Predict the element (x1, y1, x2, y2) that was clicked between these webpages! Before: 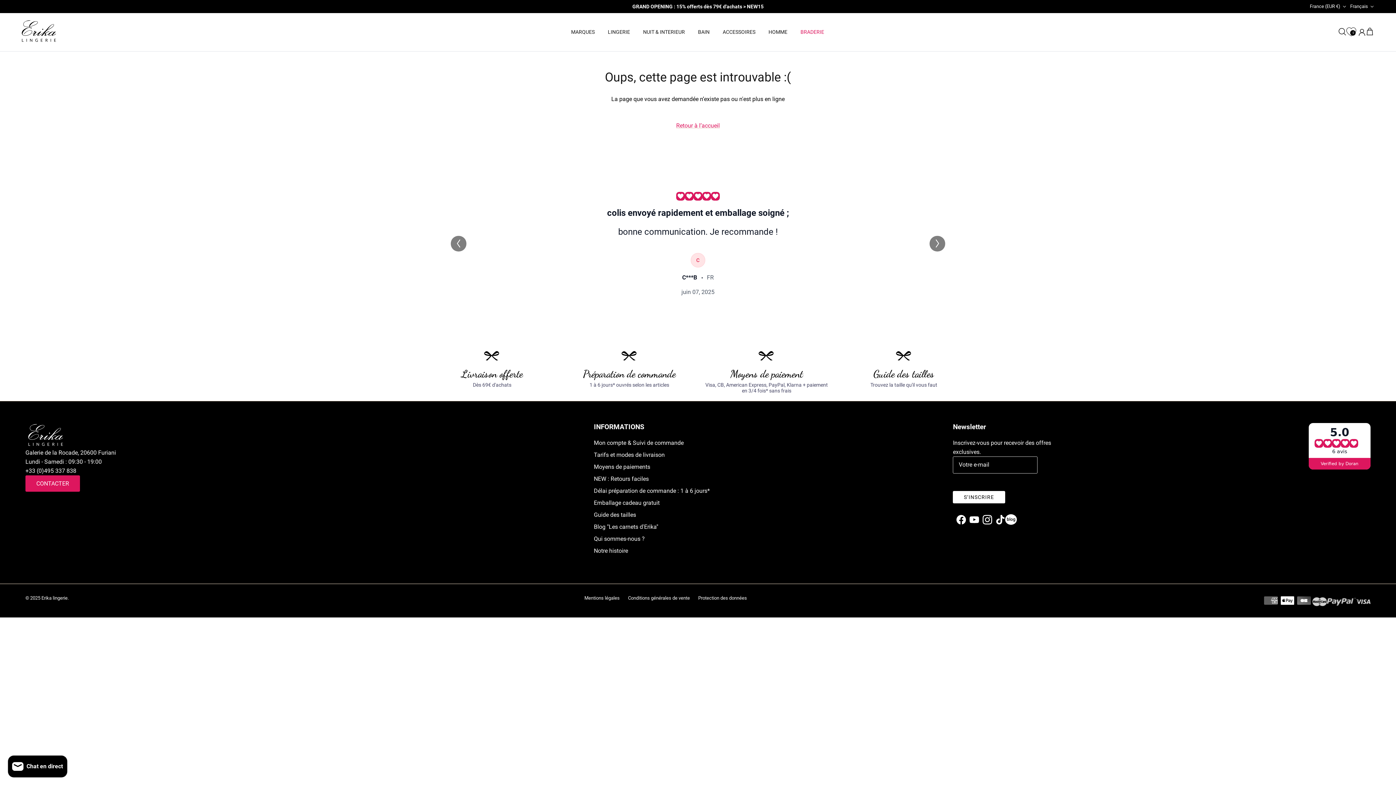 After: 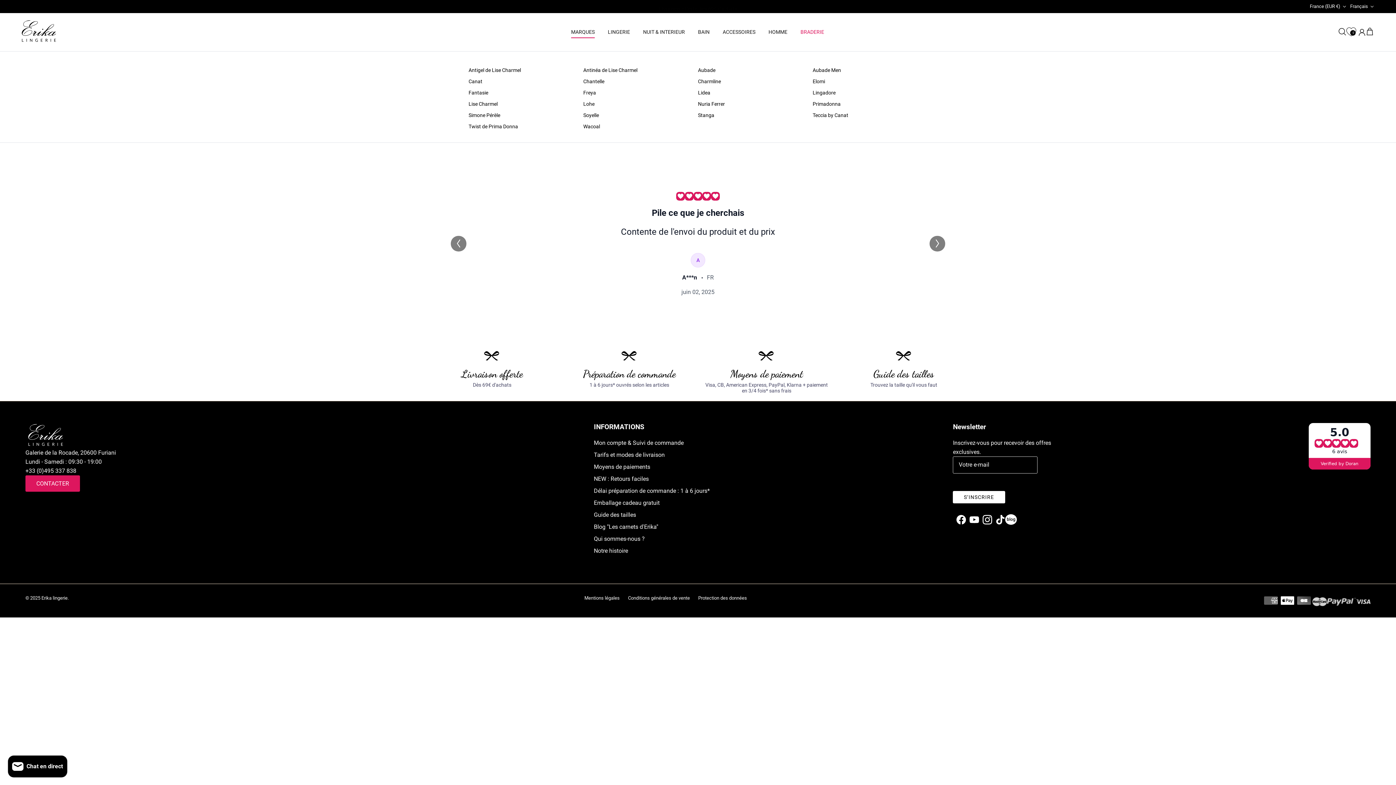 Action: label: MARQUES bbox: (564, 20, 601, 43)